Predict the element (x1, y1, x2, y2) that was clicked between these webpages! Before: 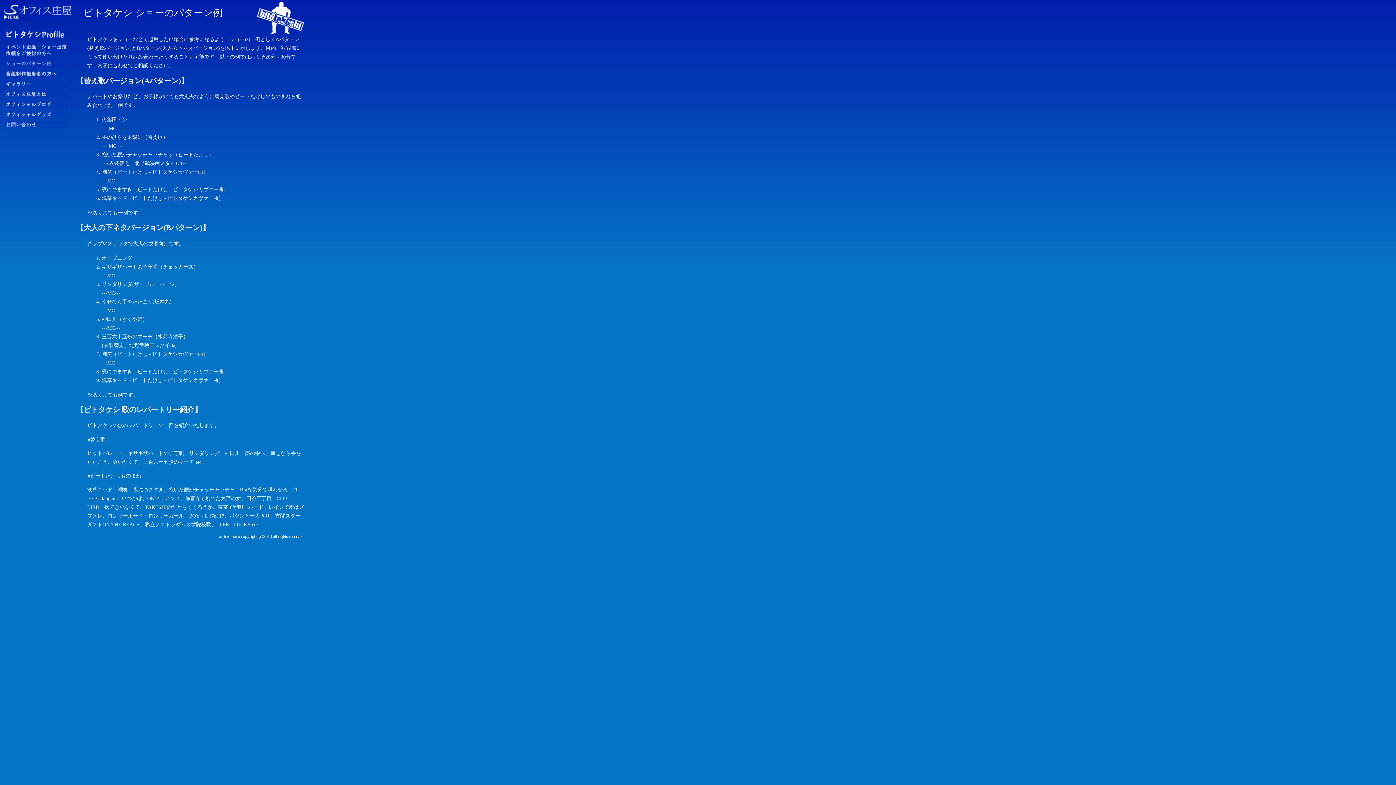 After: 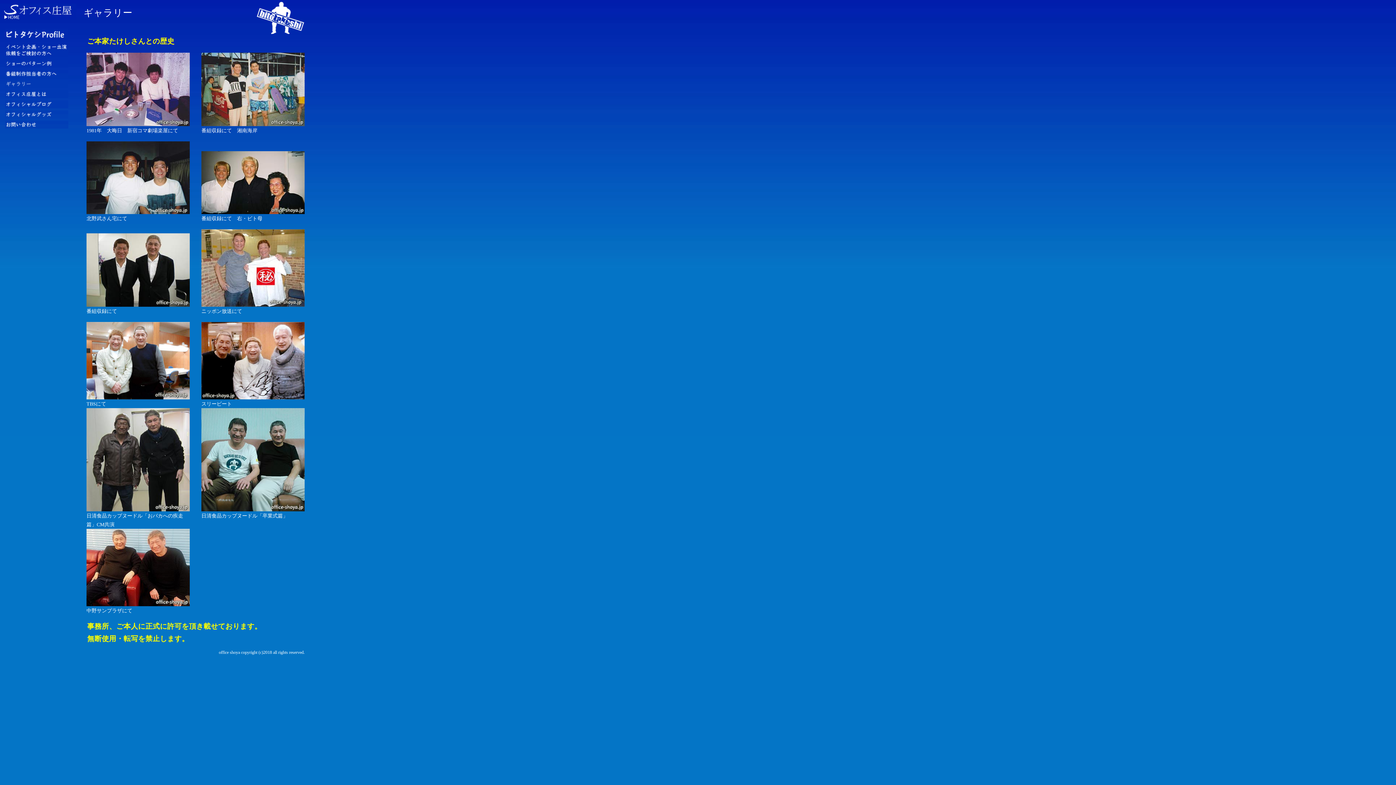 Action: bbox: (5, 82, 68, 89)